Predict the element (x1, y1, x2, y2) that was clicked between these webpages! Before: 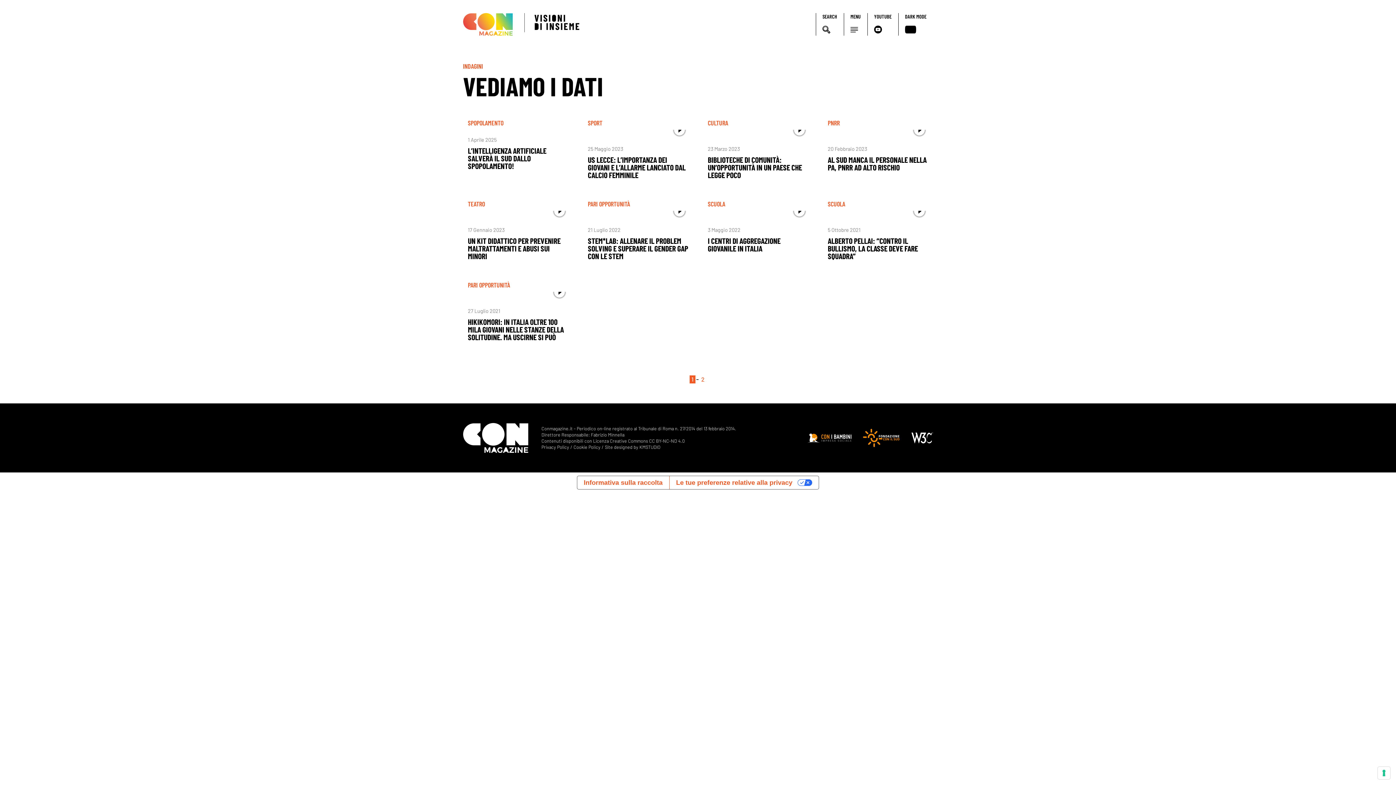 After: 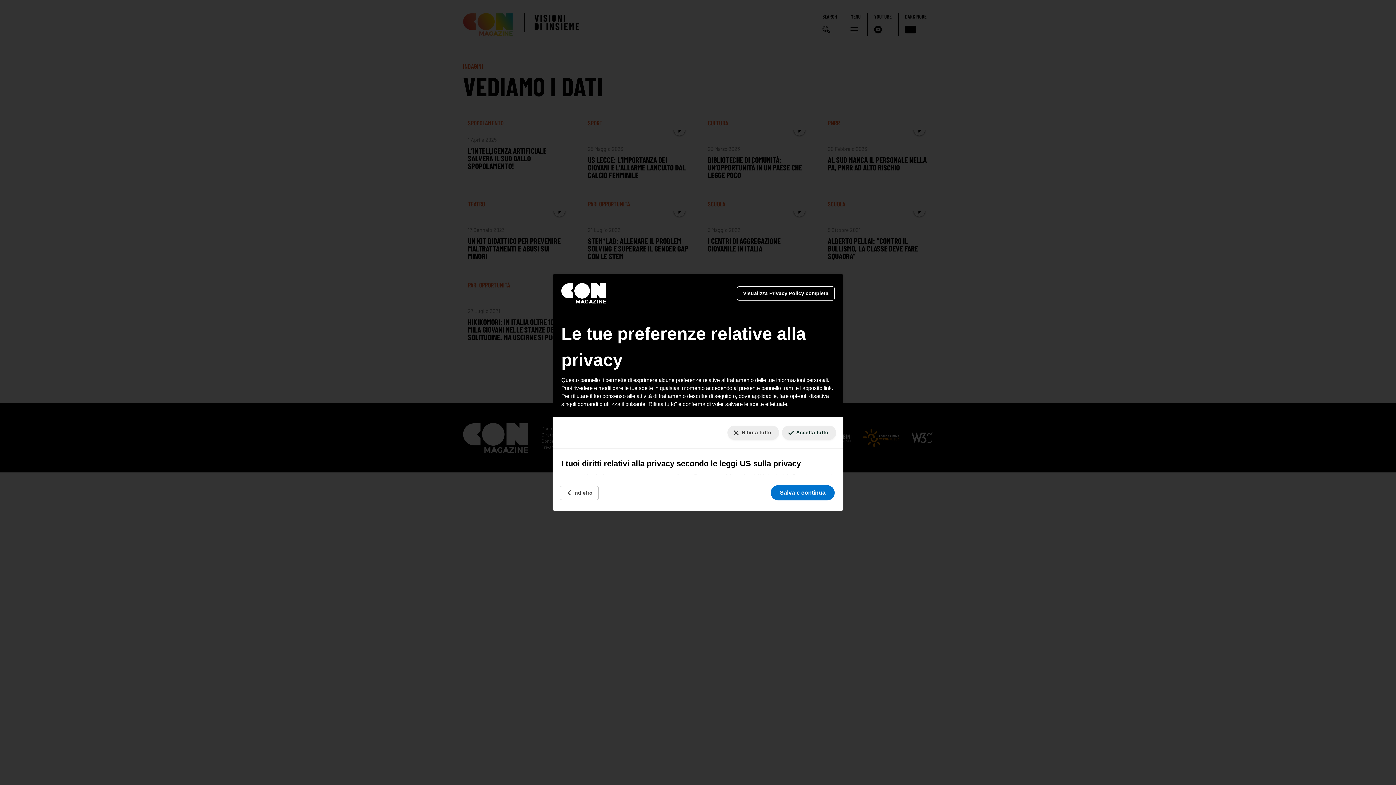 Action: bbox: (1378, 767, 1390, 779) label: Le tue preferenze relative al consenso per le tecnologie di tracciamento